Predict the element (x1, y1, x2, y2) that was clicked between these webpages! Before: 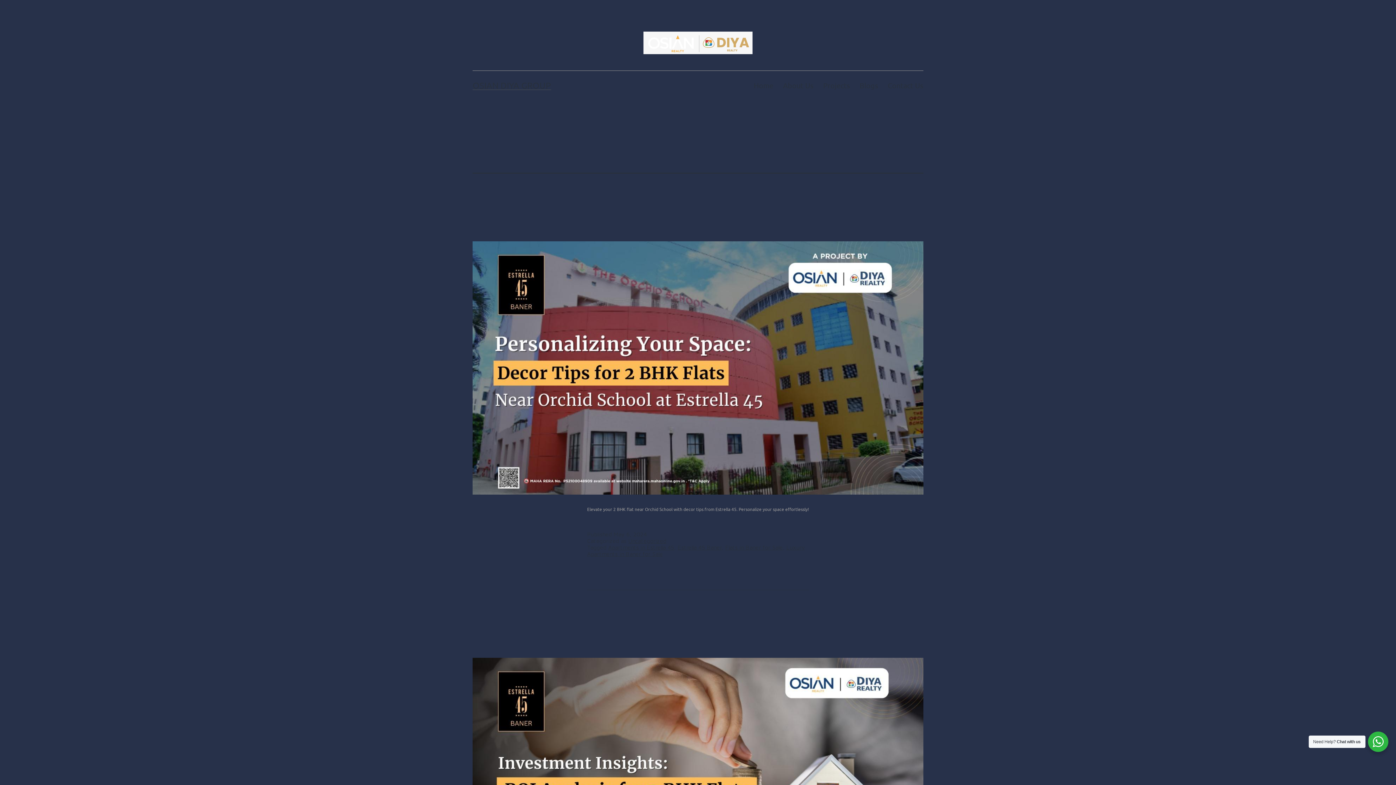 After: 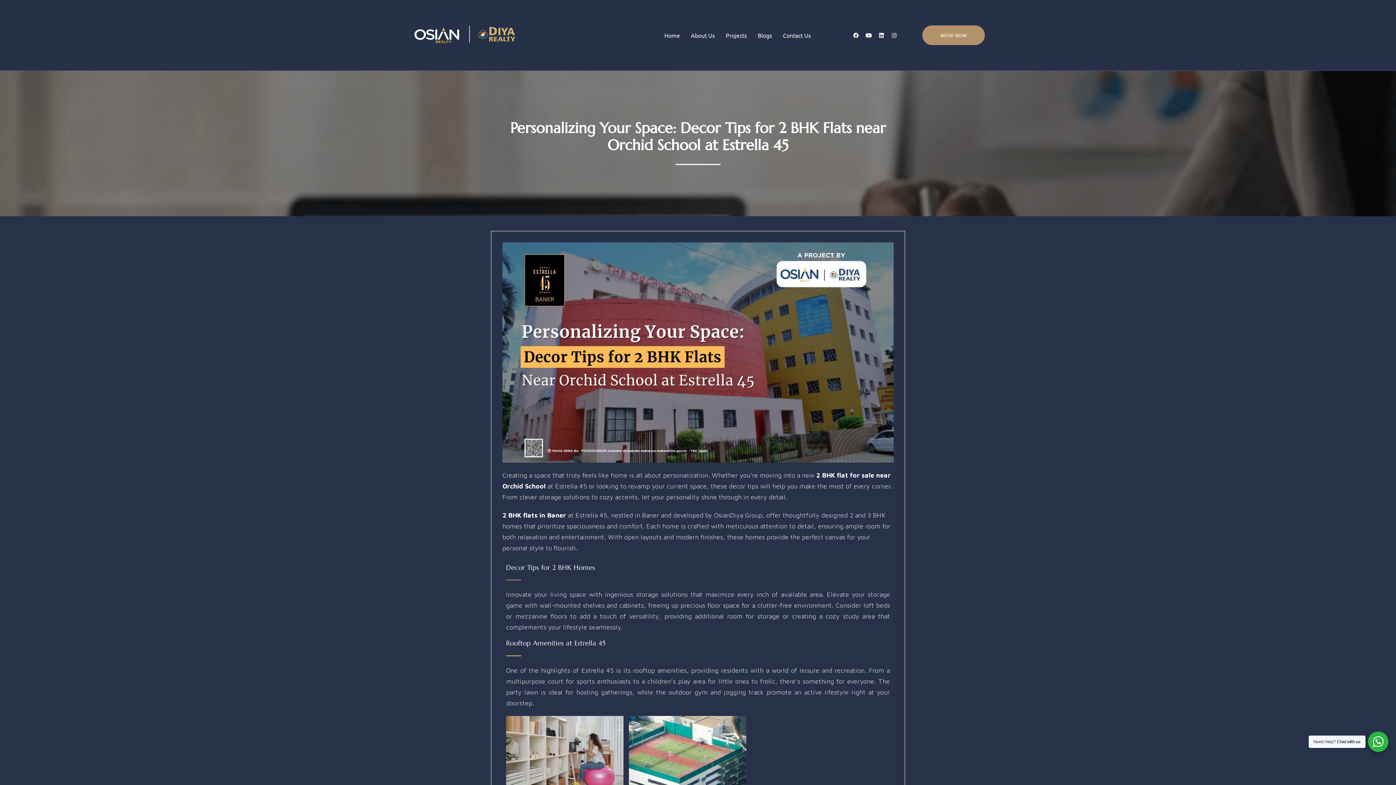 Action: bbox: (472, 241, 923, 494)